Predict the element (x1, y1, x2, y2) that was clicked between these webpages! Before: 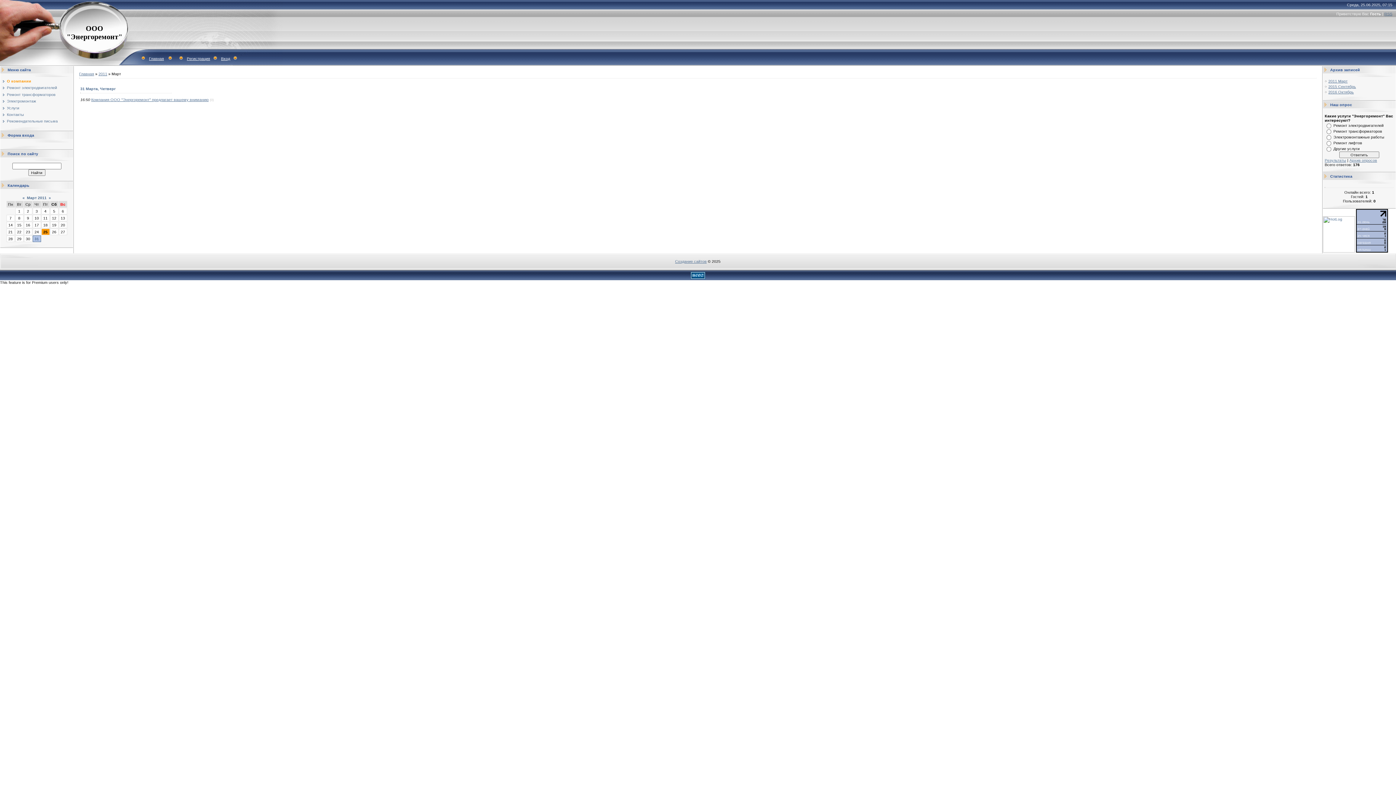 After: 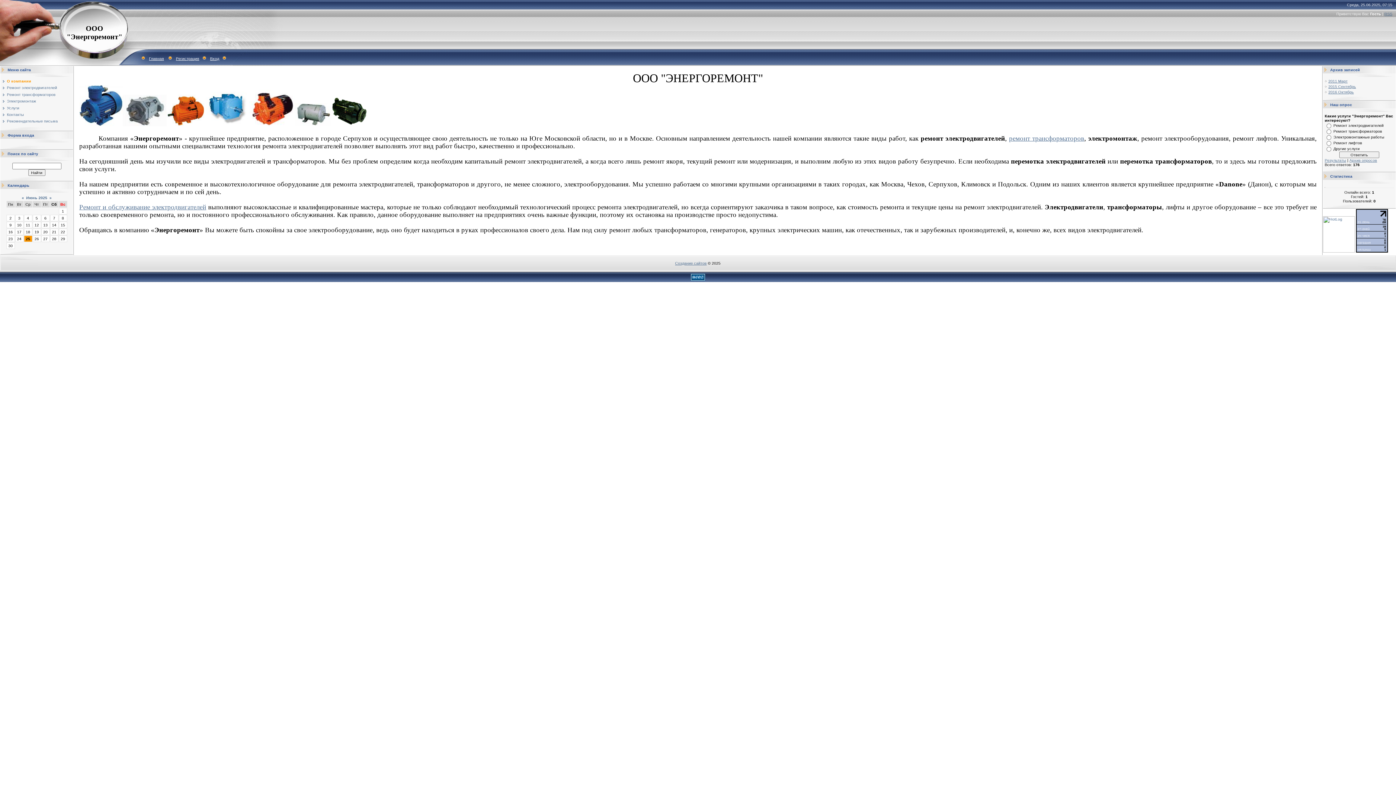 Action: label: Главная bbox: (79, 71, 94, 76)